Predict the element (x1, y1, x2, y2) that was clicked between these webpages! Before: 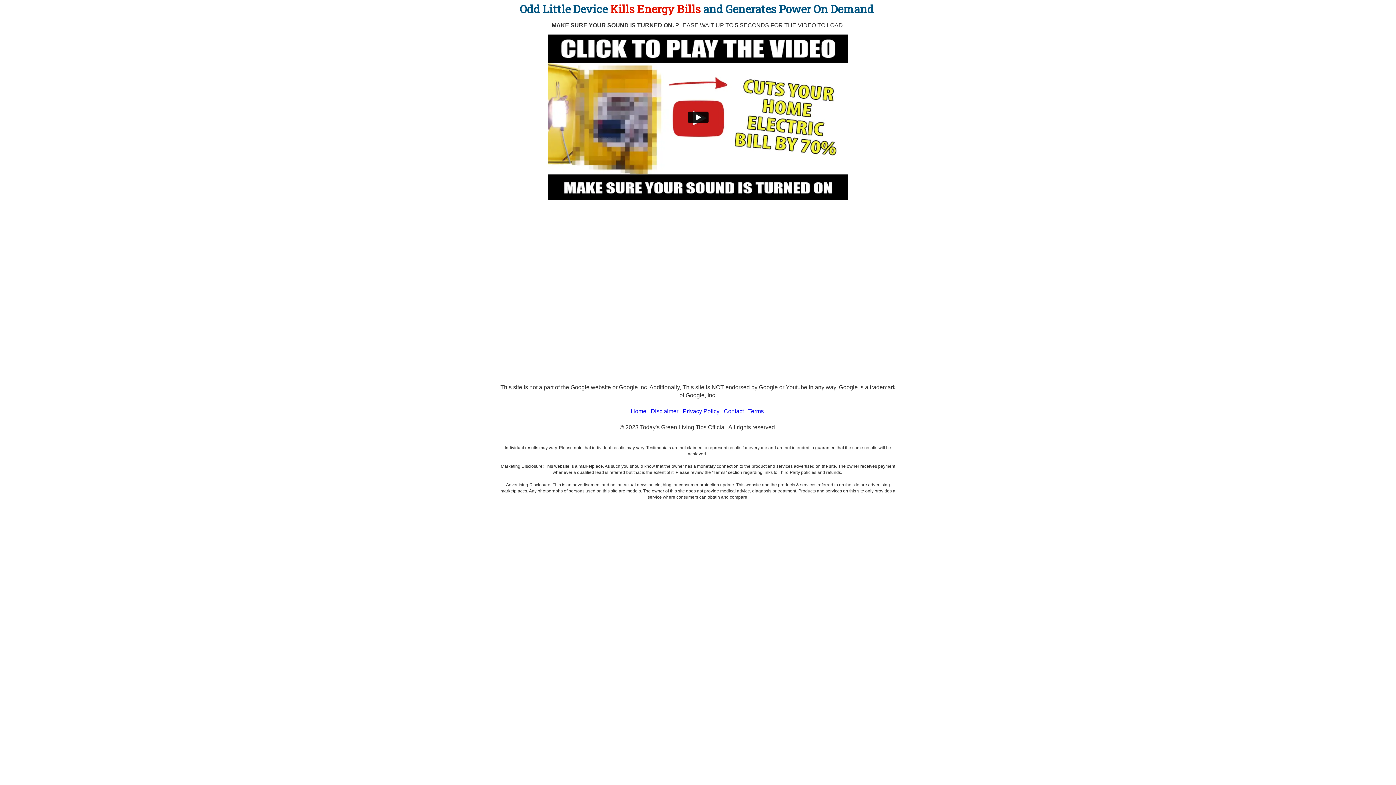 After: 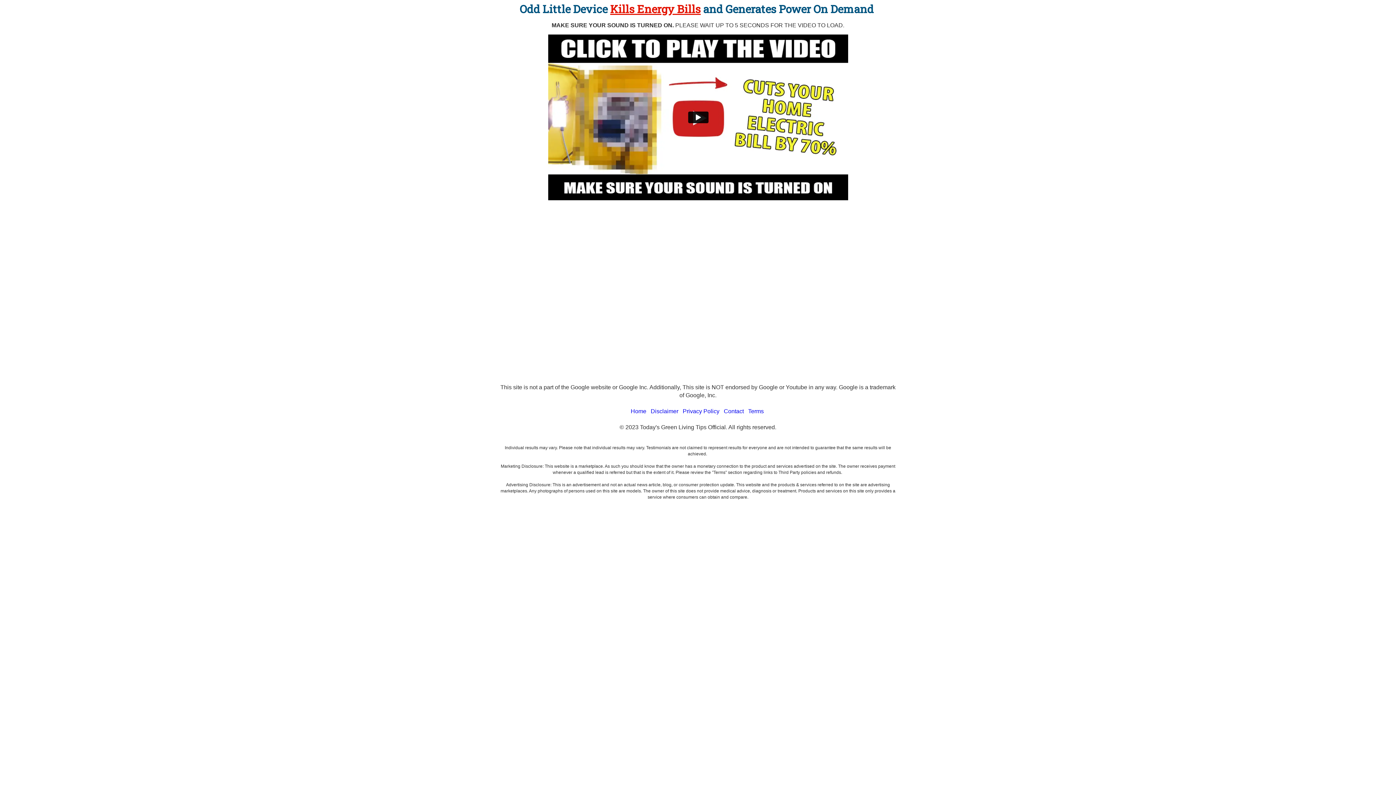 Action: label: Kills Energy Bills bbox: (610, 1, 700, 16)